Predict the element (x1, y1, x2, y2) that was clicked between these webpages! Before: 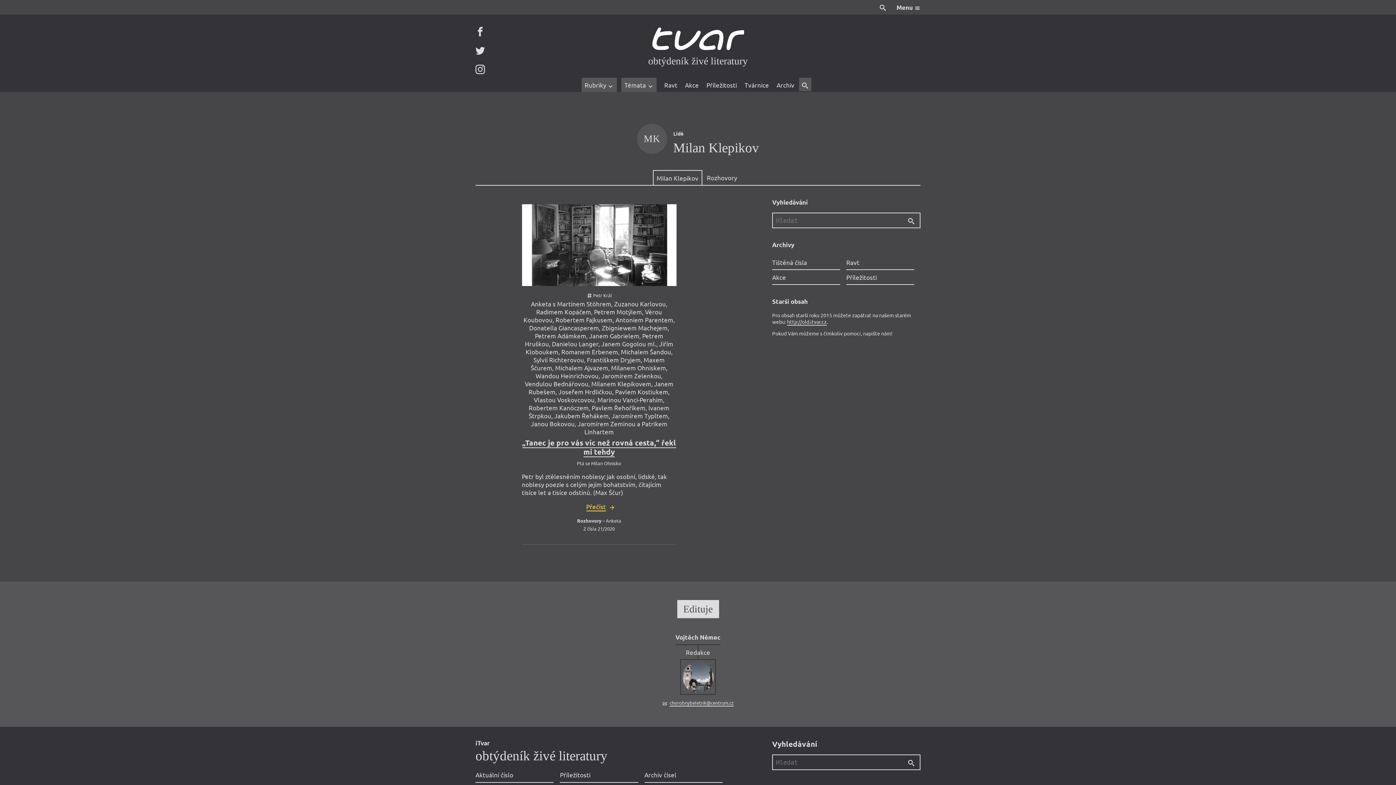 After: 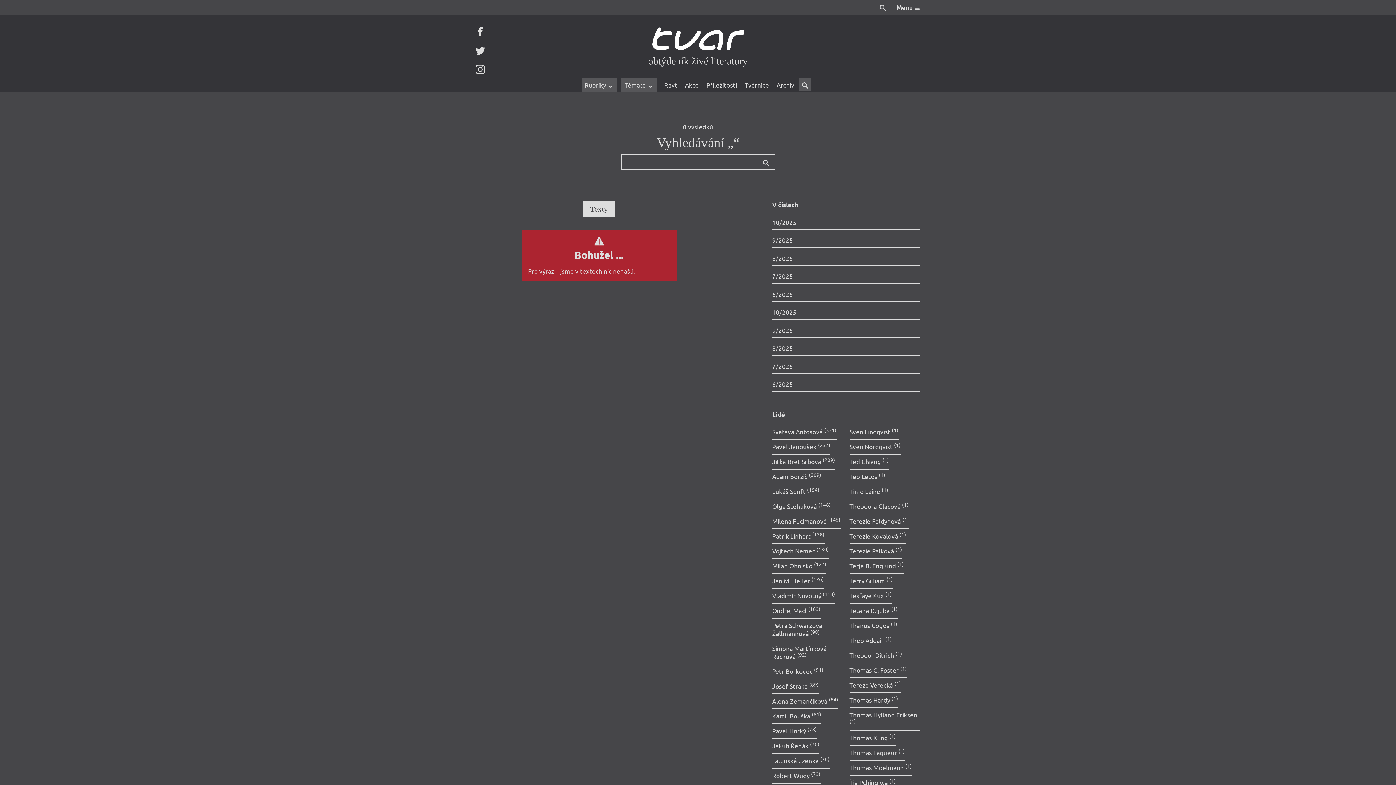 Action: bbox: (902, 212, 920, 227)